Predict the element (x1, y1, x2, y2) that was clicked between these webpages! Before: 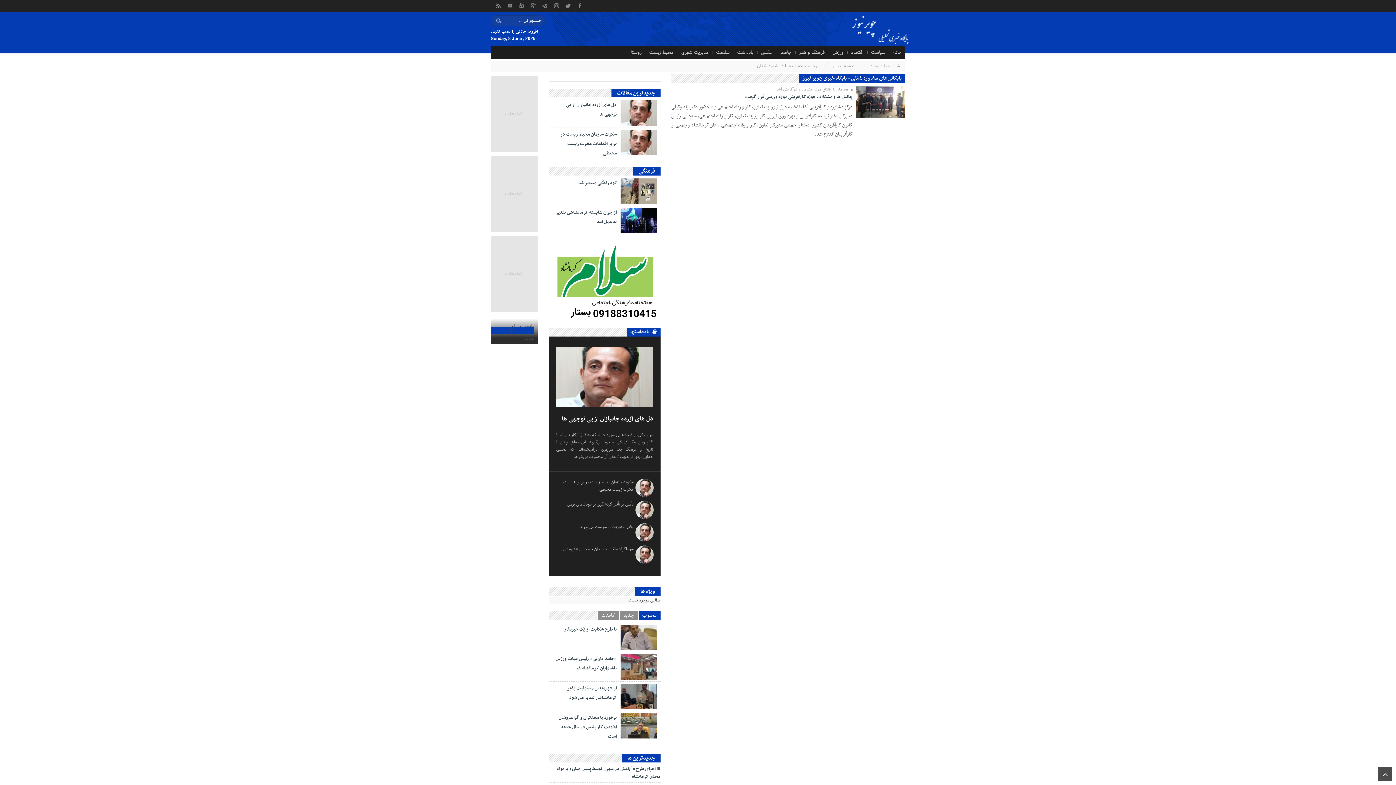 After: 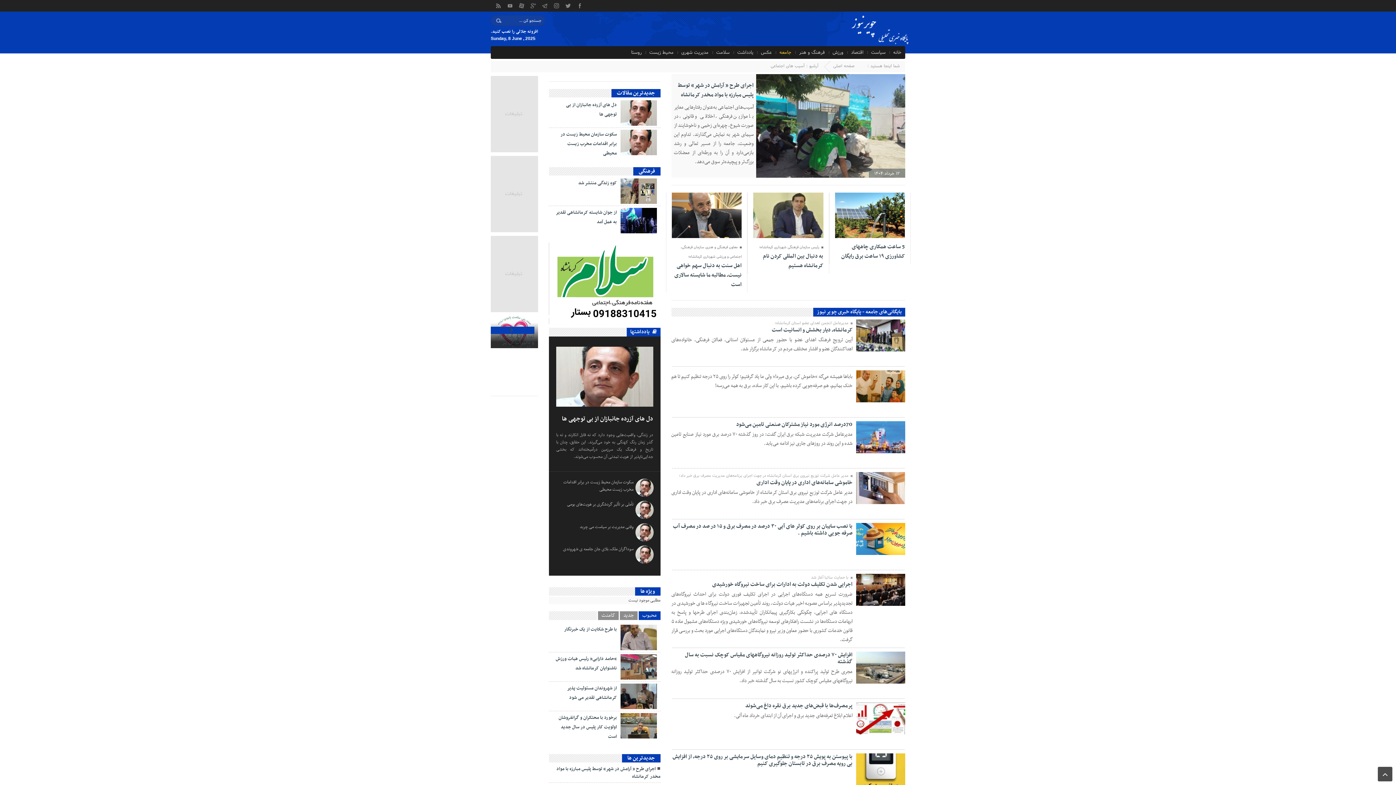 Action: label: جامعه bbox: (777, 46, 793, 59)